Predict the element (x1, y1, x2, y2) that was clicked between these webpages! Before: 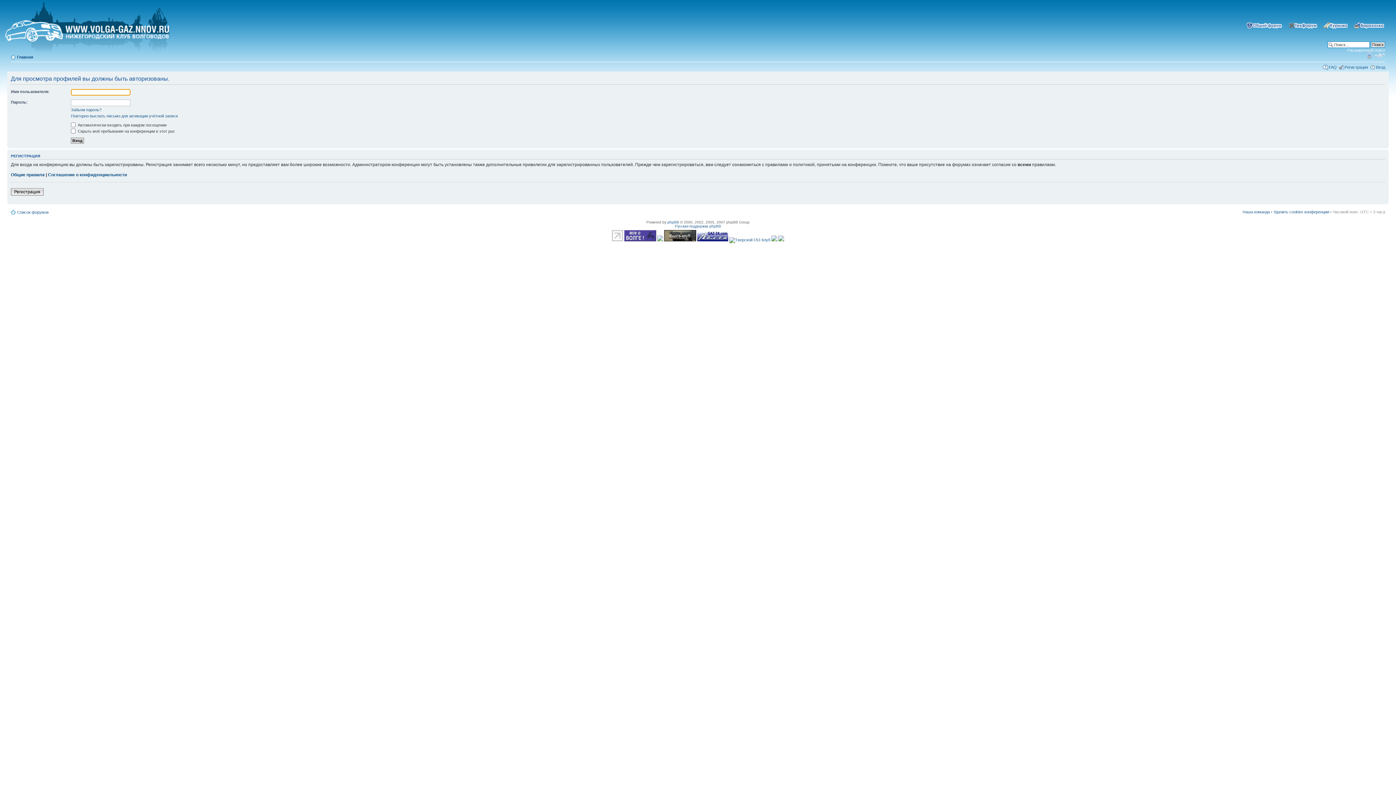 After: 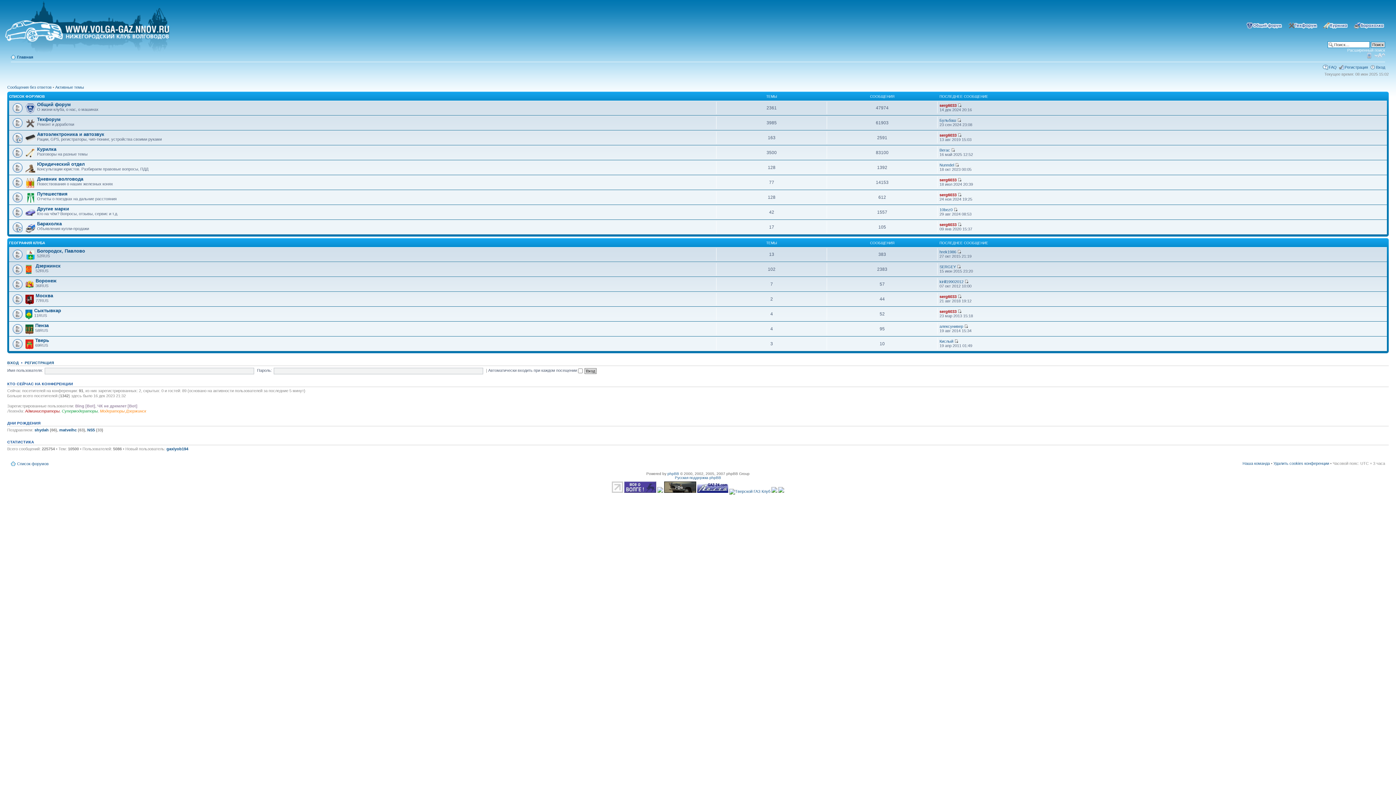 Action: bbox: (17, 210, 48, 214) label: Список форумов